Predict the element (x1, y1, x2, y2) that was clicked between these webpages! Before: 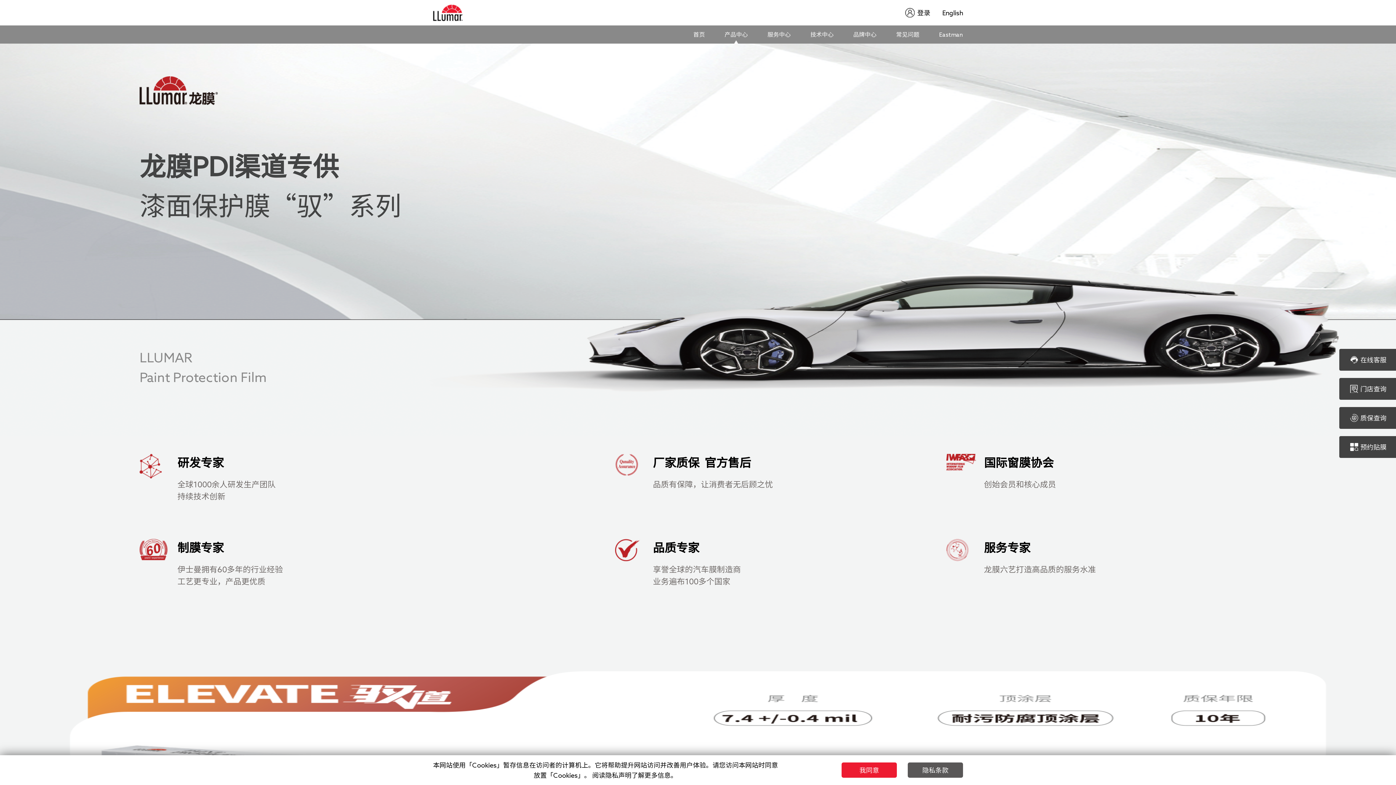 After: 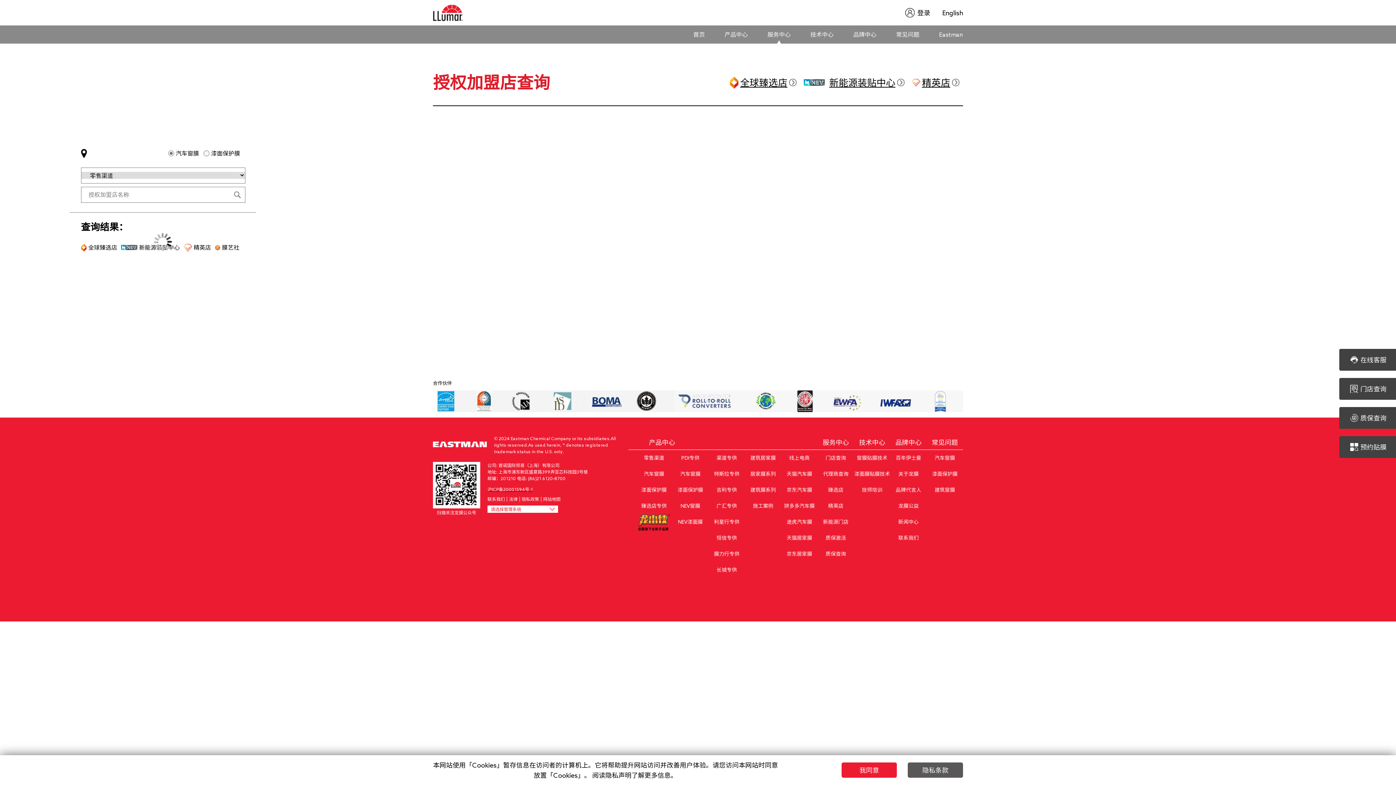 Action: label: 门店查询 bbox: (1339, 378, 1397, 400)